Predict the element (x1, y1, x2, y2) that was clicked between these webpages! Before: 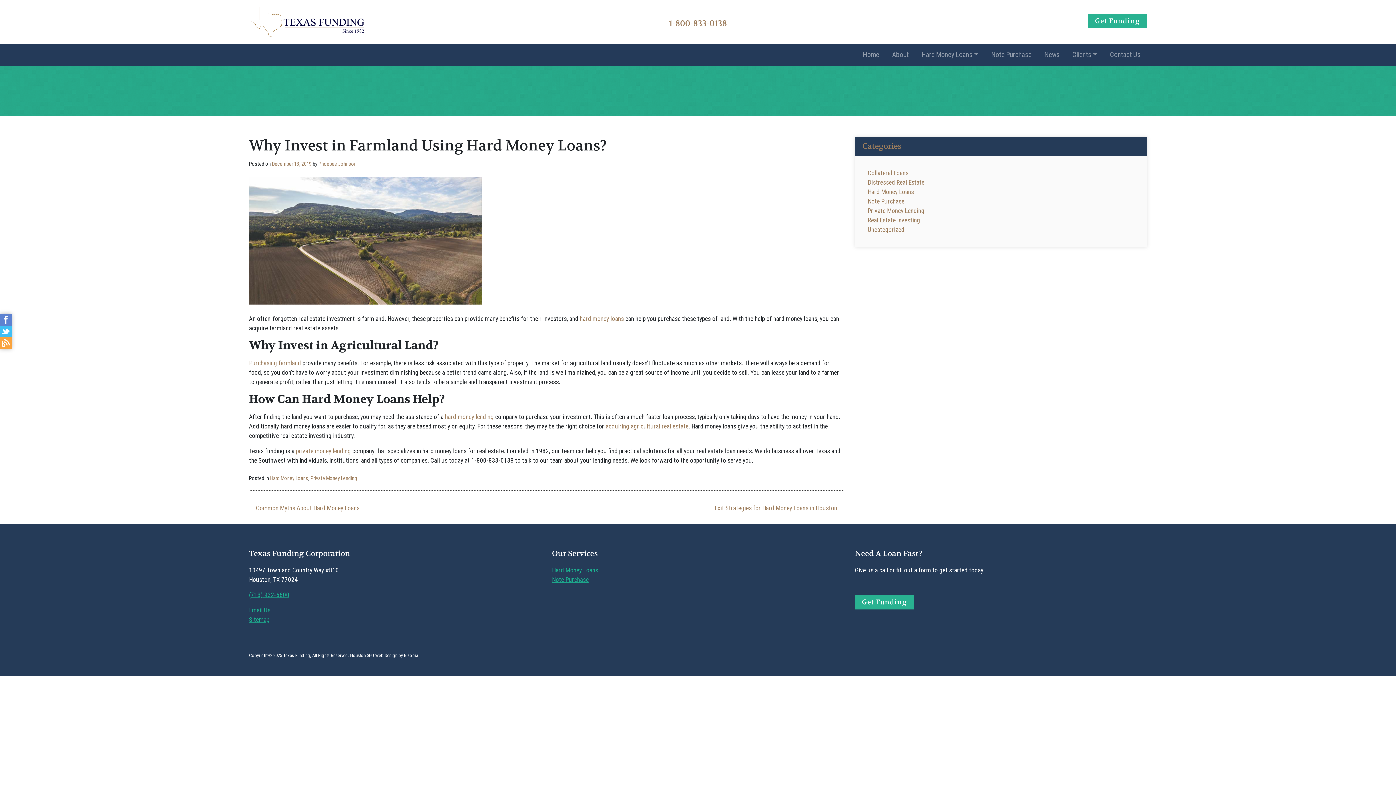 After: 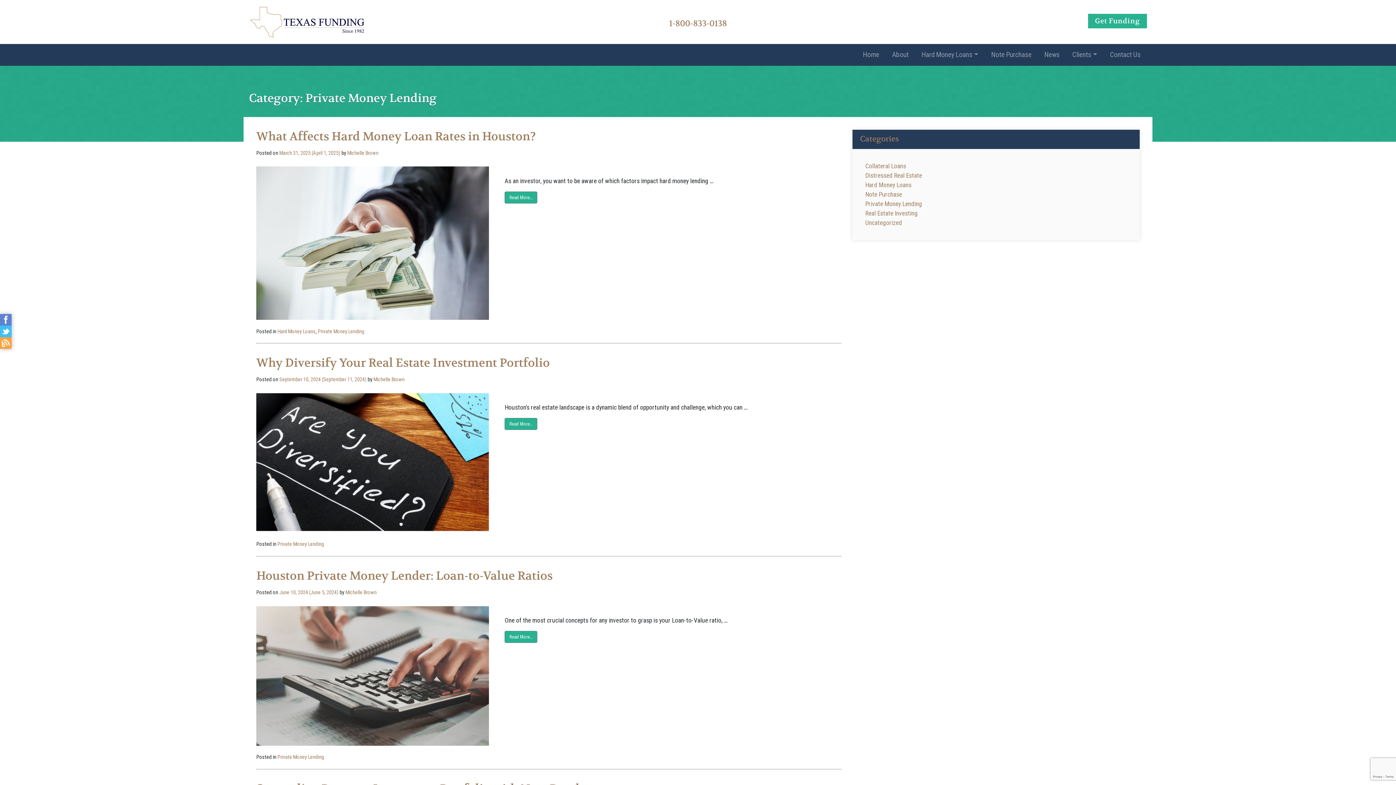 Action: bbox: (310, 475, 357, 481) label: Private Money Lending